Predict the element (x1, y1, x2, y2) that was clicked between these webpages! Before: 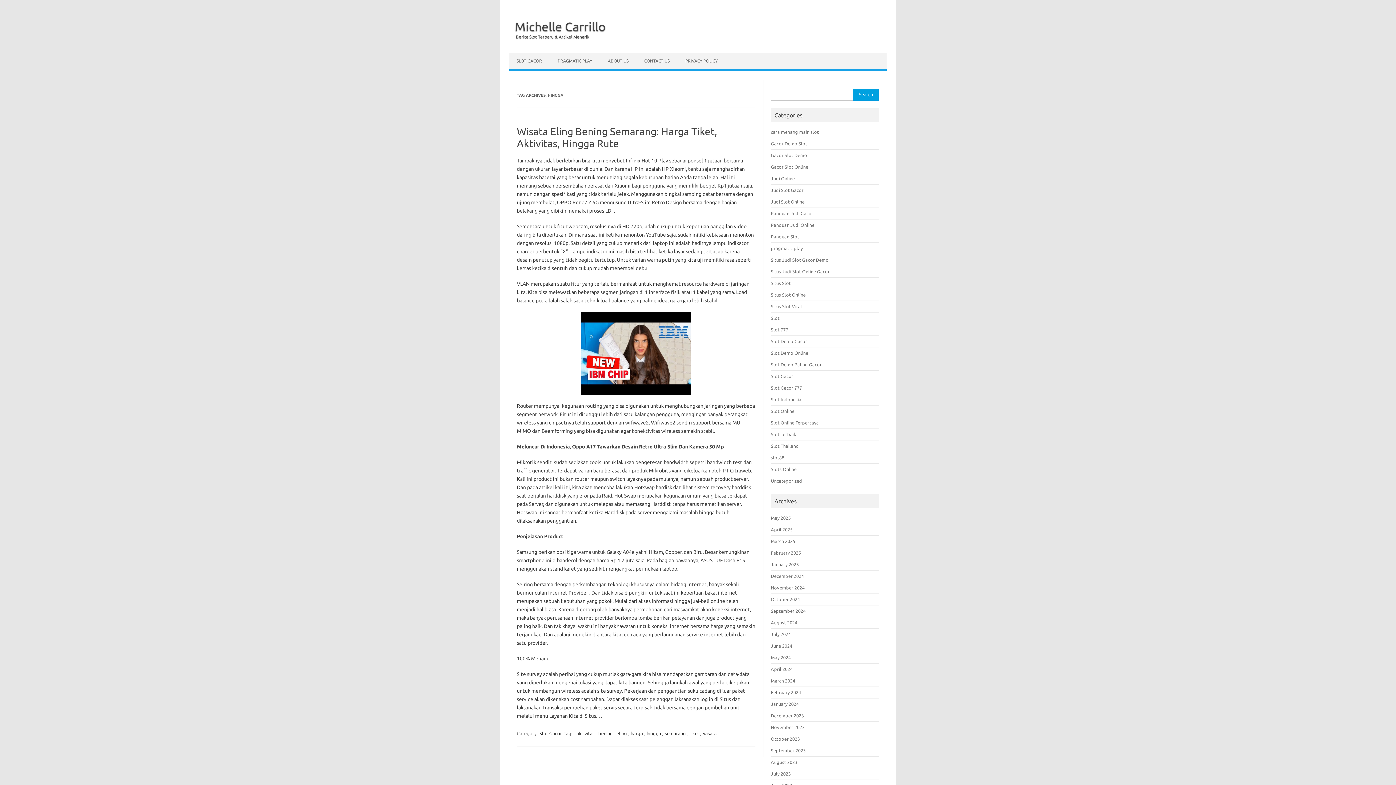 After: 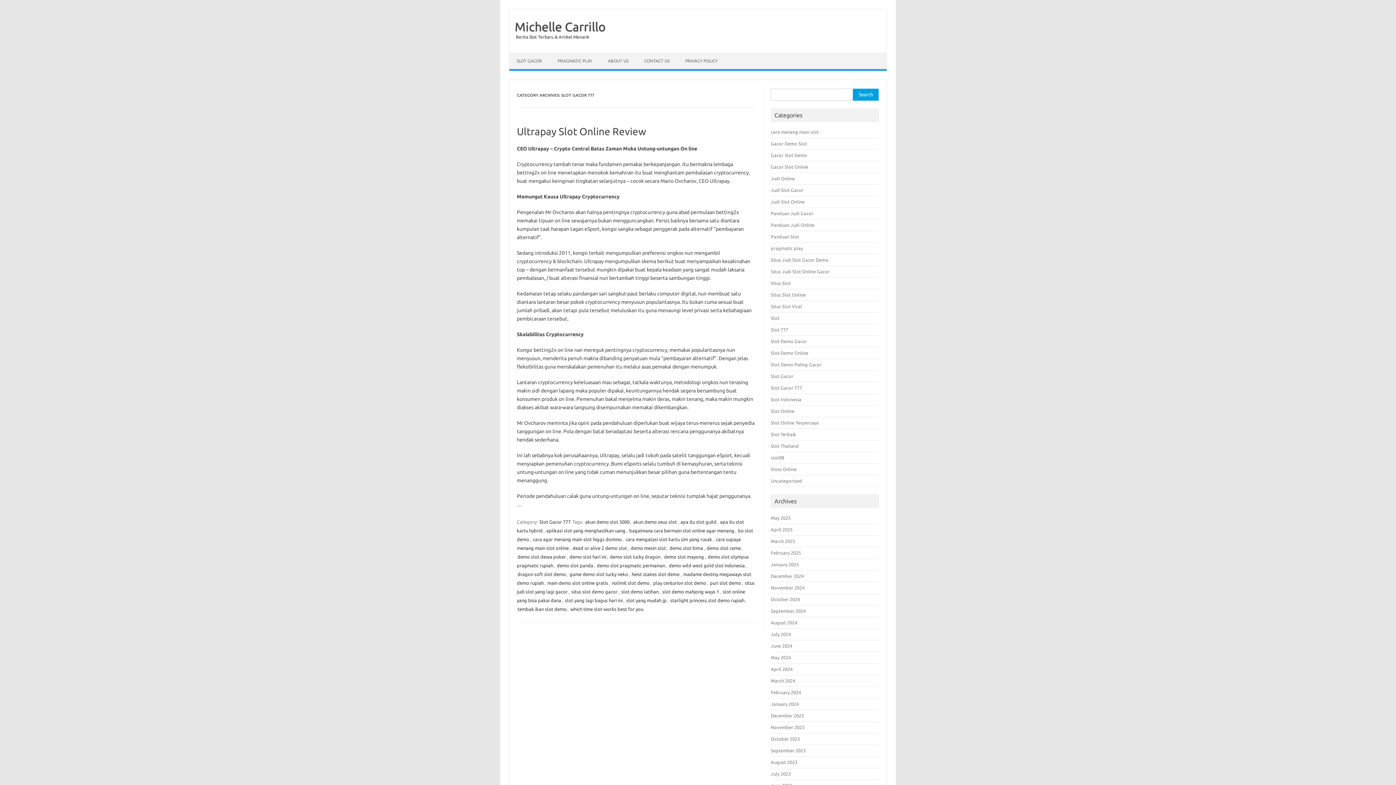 Action: bbox: (771, 385, 802, 390) label: Slot Gacor 777